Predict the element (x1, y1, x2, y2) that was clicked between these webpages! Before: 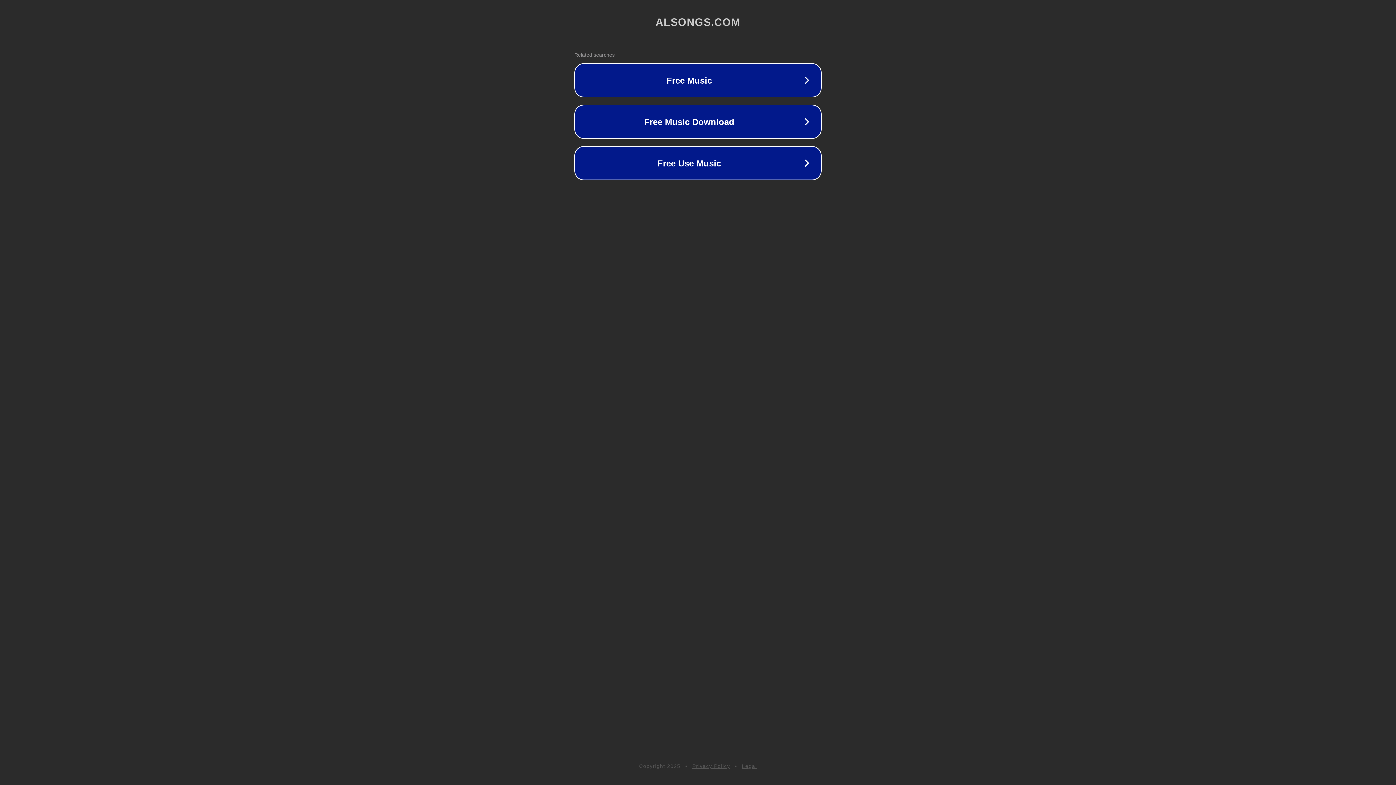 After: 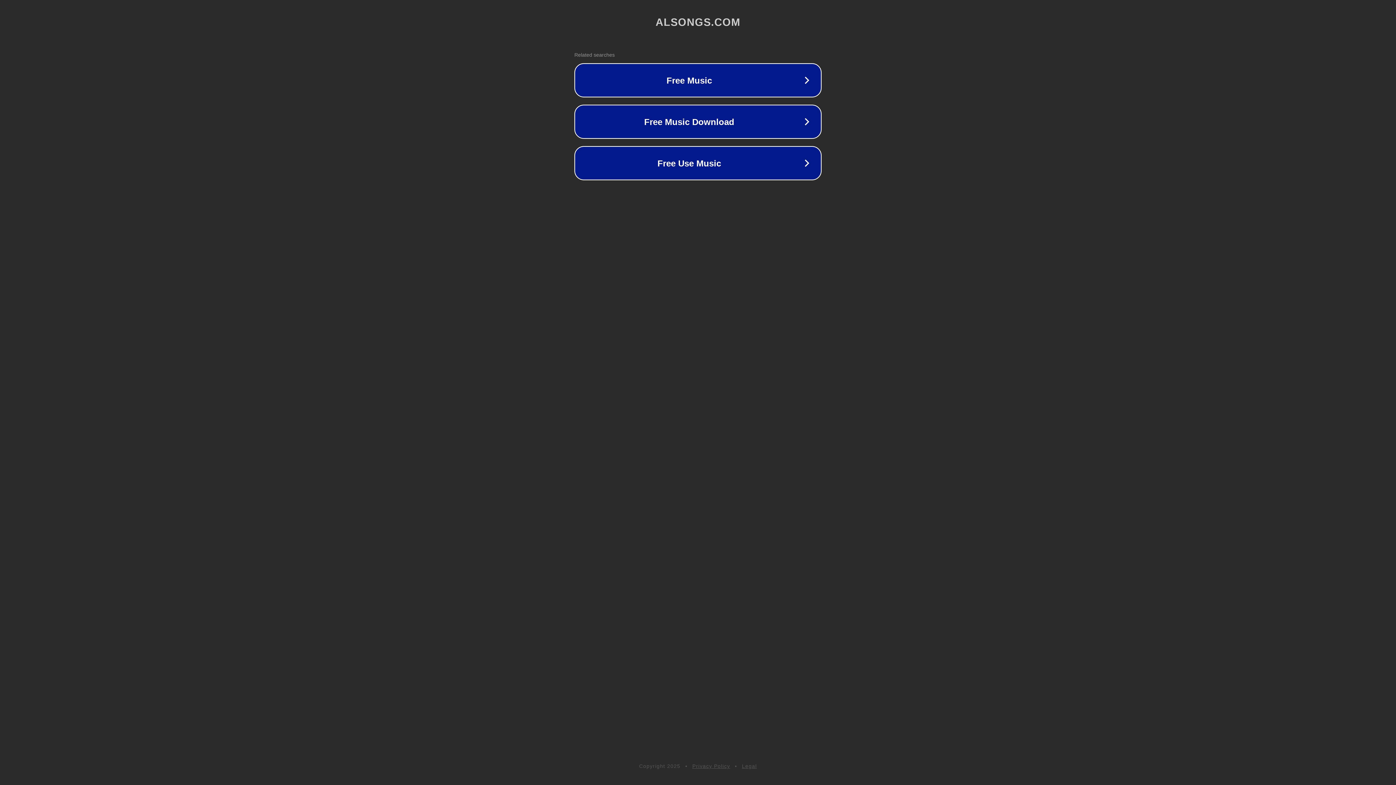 Action: label: Privacy Policy bbox: (692, 763, 730, 769)